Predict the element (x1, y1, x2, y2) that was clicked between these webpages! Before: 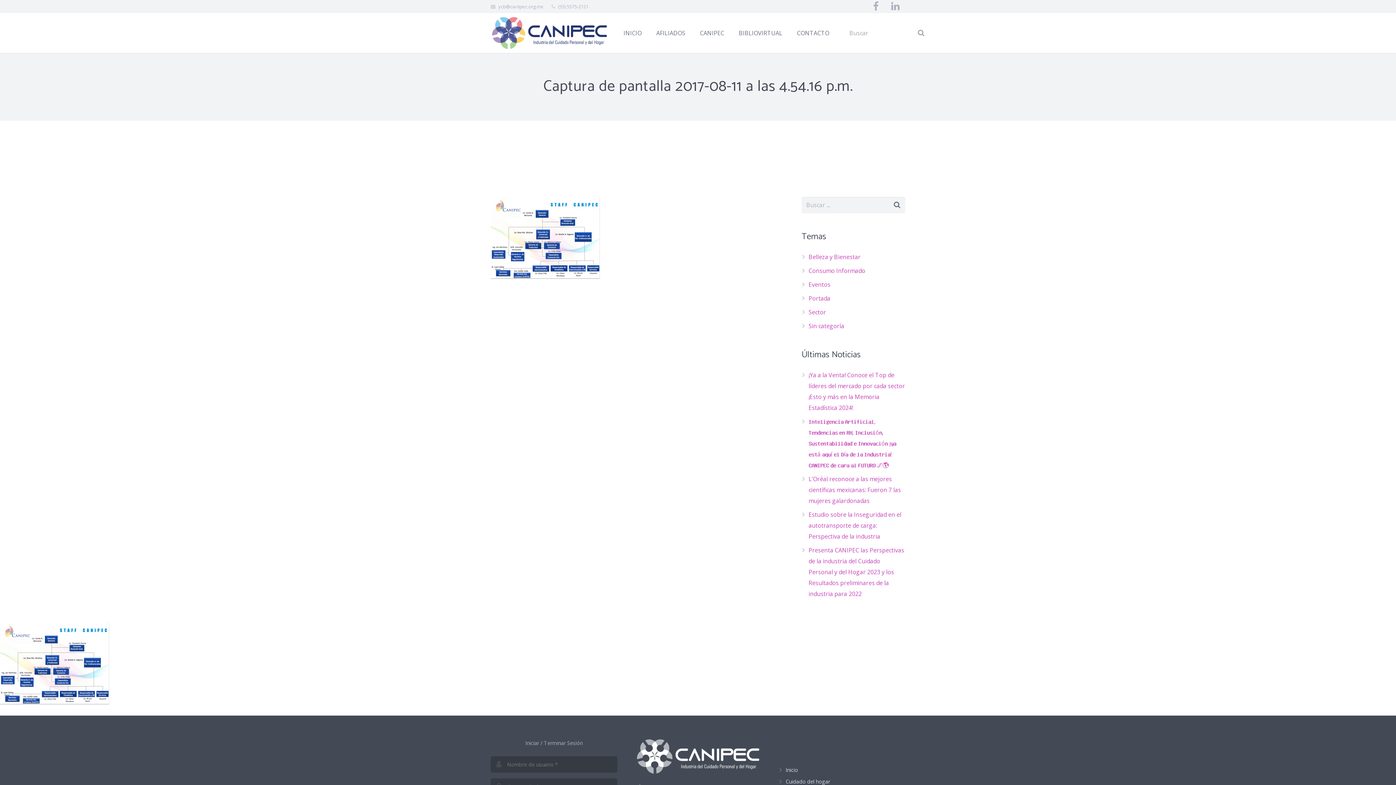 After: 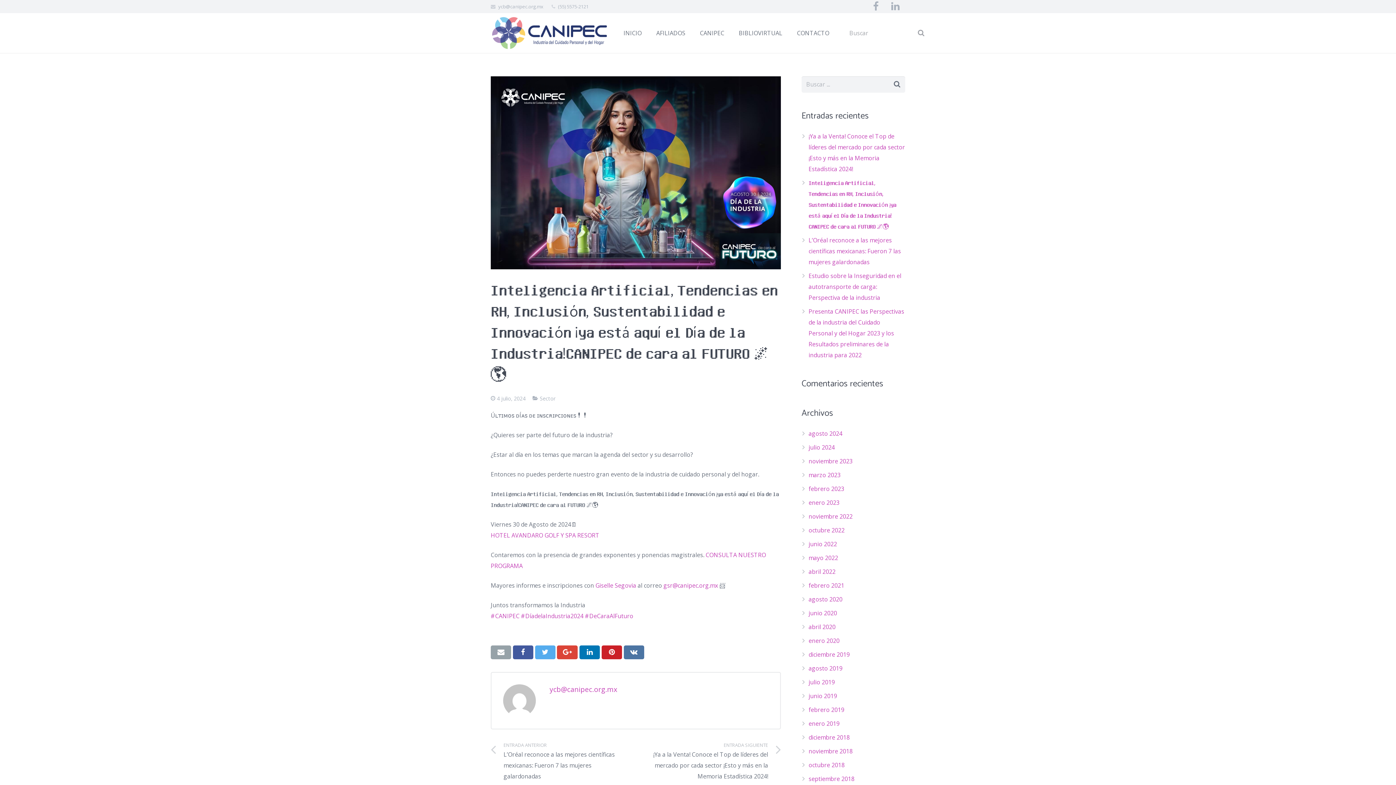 Action: label: 𝐈𝐧𝐭𝐞𝐥𝐢𝐠𝐞𝐧𝐜𝐢𝐚 𝐀𝐫𝐭𝐢𝐟𝐢𝐜𝐢𝐚𝐥, 𝐓𝐞𝐧𝐝𝐞𝐧𝐜𝐢𝐚𝐬 𝐞𝐧 𝐑𝐇, 𝐈𝐧𝐜𝐥𝐮𝐬𝐢ó𝐧, 𝐒𝐮𝐬𝐭𝐞𝐧𝐭𝐚𝐛𝐢𝐥𝐢𝐝𝐚𝐝 𝐞 𝐈𝐧𝐧𝐨𝐯𝐚𝐜𝐢ó𝐧 ¡𝐲𝐚 𝐞𝐬𝐭á 𝐚𝐪𝐮í 𝐞𝐥 𝐃í𝐚 𝐝𝐞 𝐥𝐚 𝐈𝐧𝐝𝐮𝐬𝐭𝐫𝐢𝐚!𝐂𝐀𝐍𝐈𝐏𝐄𝐂 𝐝𝐞 𝐜𝐚𝐫𝐚 𝐚𝐥 𝐅𝐔𝐓𝐔𝐑𝐎 🌌🌎 bbox: (808, 417, 896, 469)